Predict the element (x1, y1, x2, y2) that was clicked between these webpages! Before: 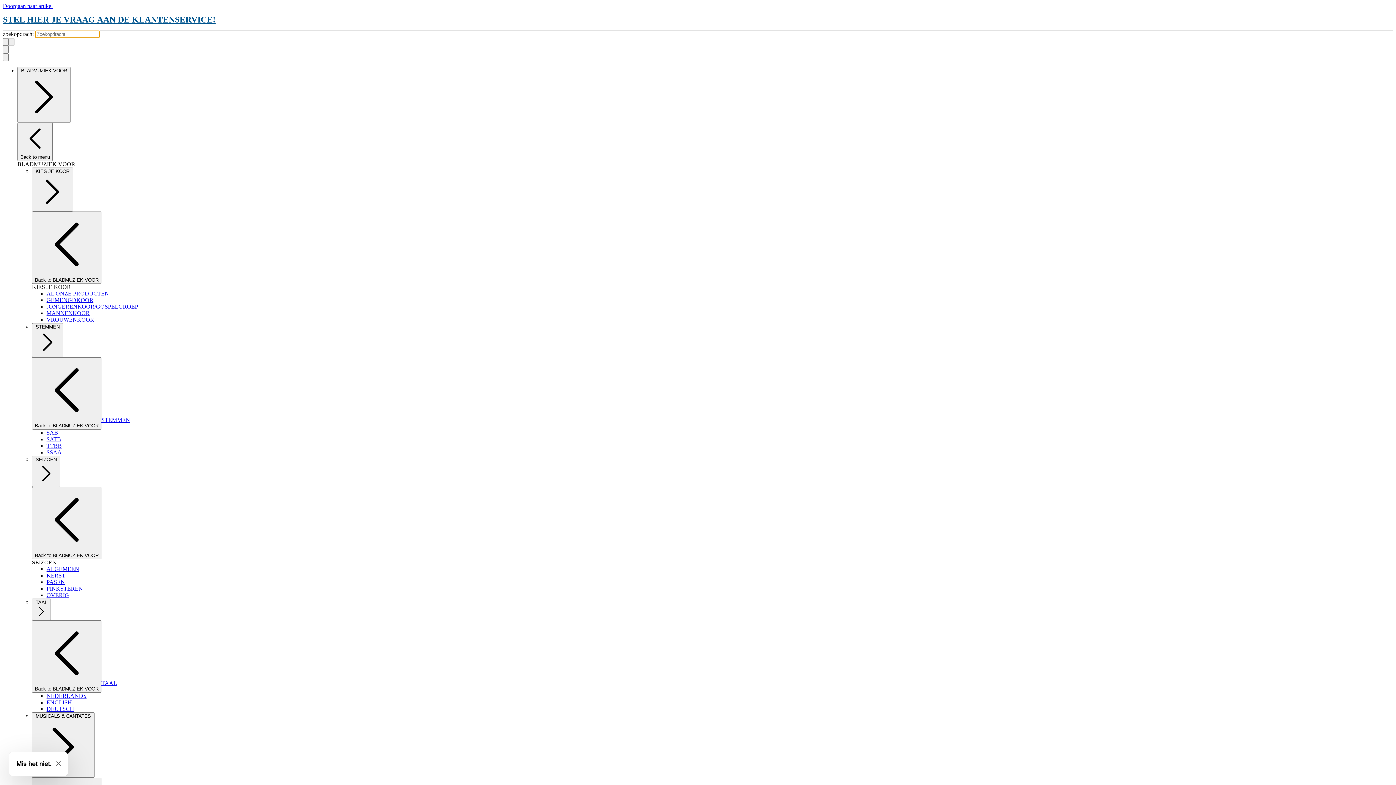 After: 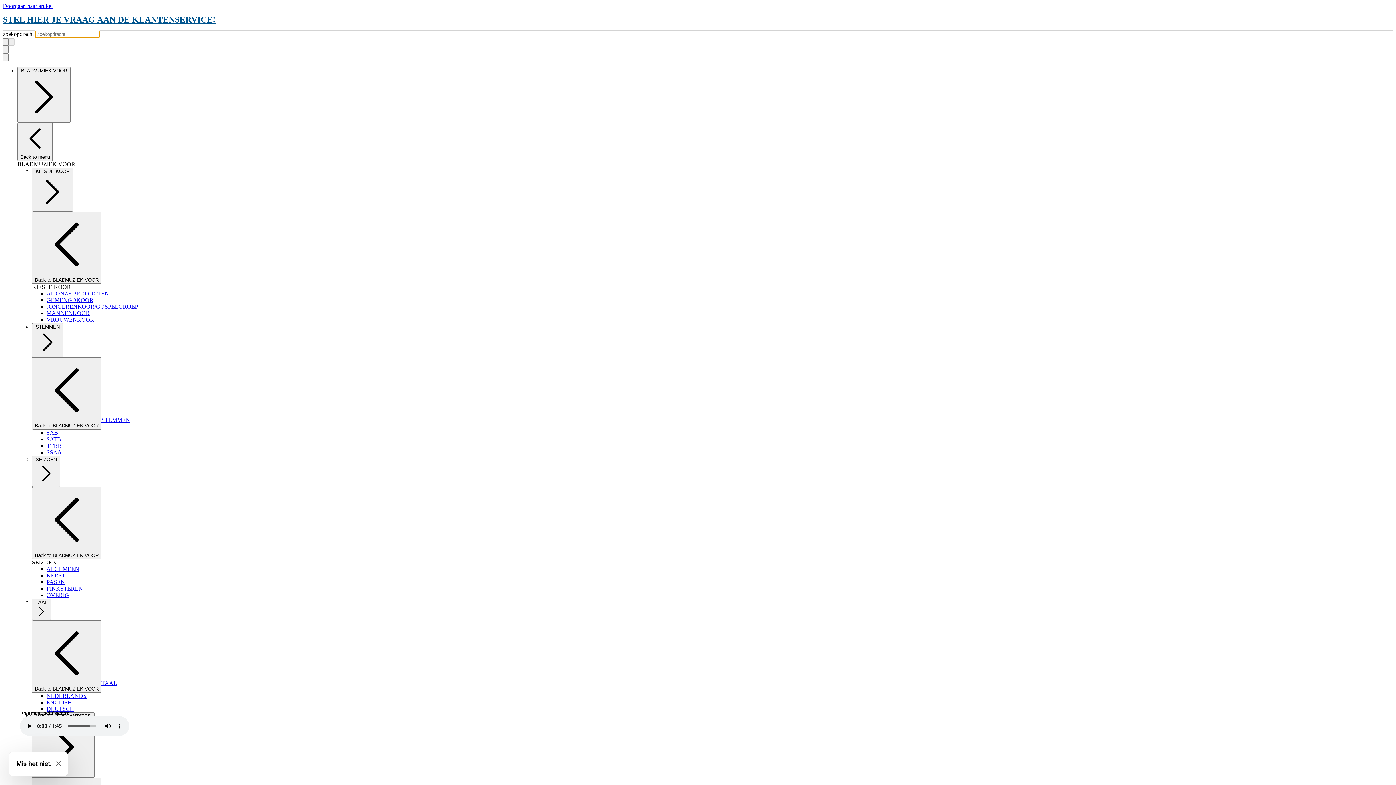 Action: label: ENGLISH bbox: (46, 699, 72, 705)